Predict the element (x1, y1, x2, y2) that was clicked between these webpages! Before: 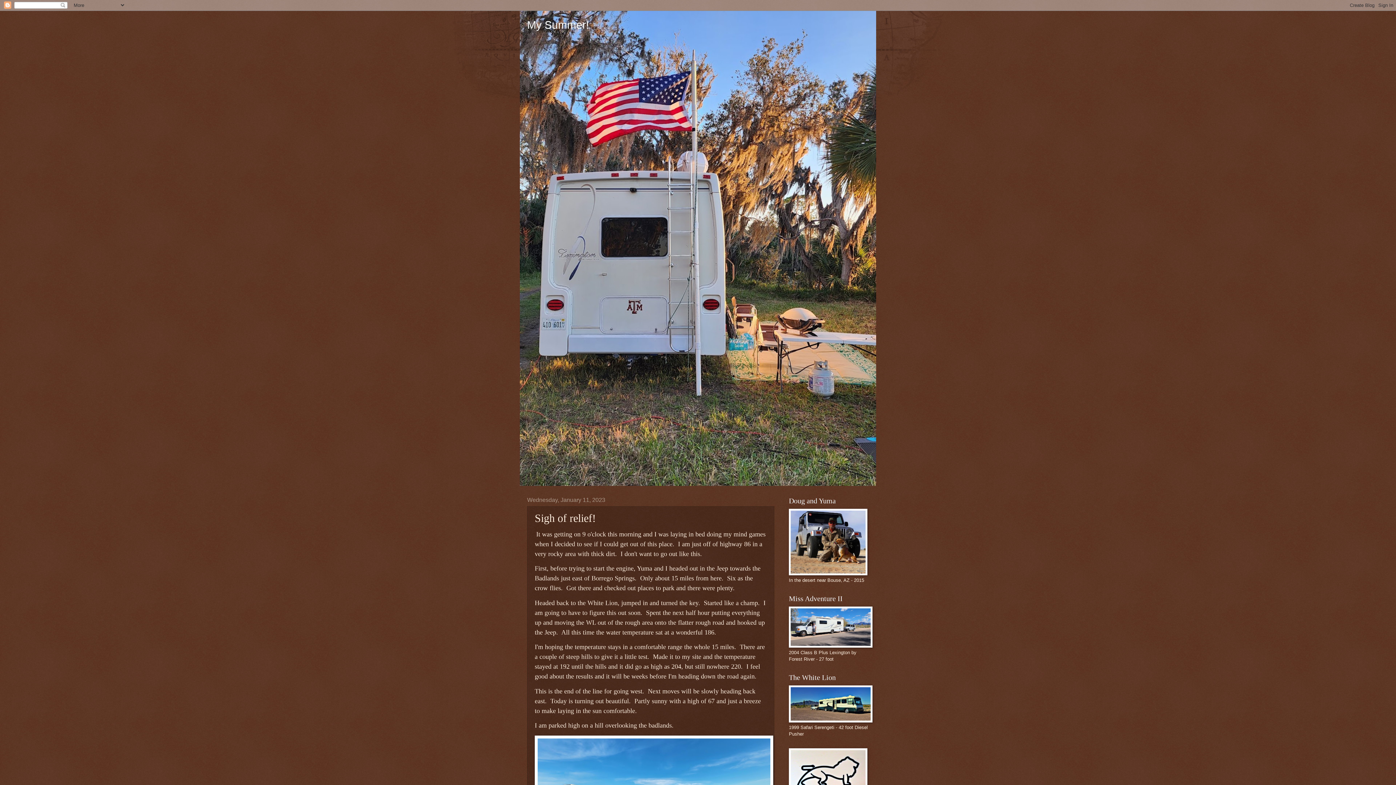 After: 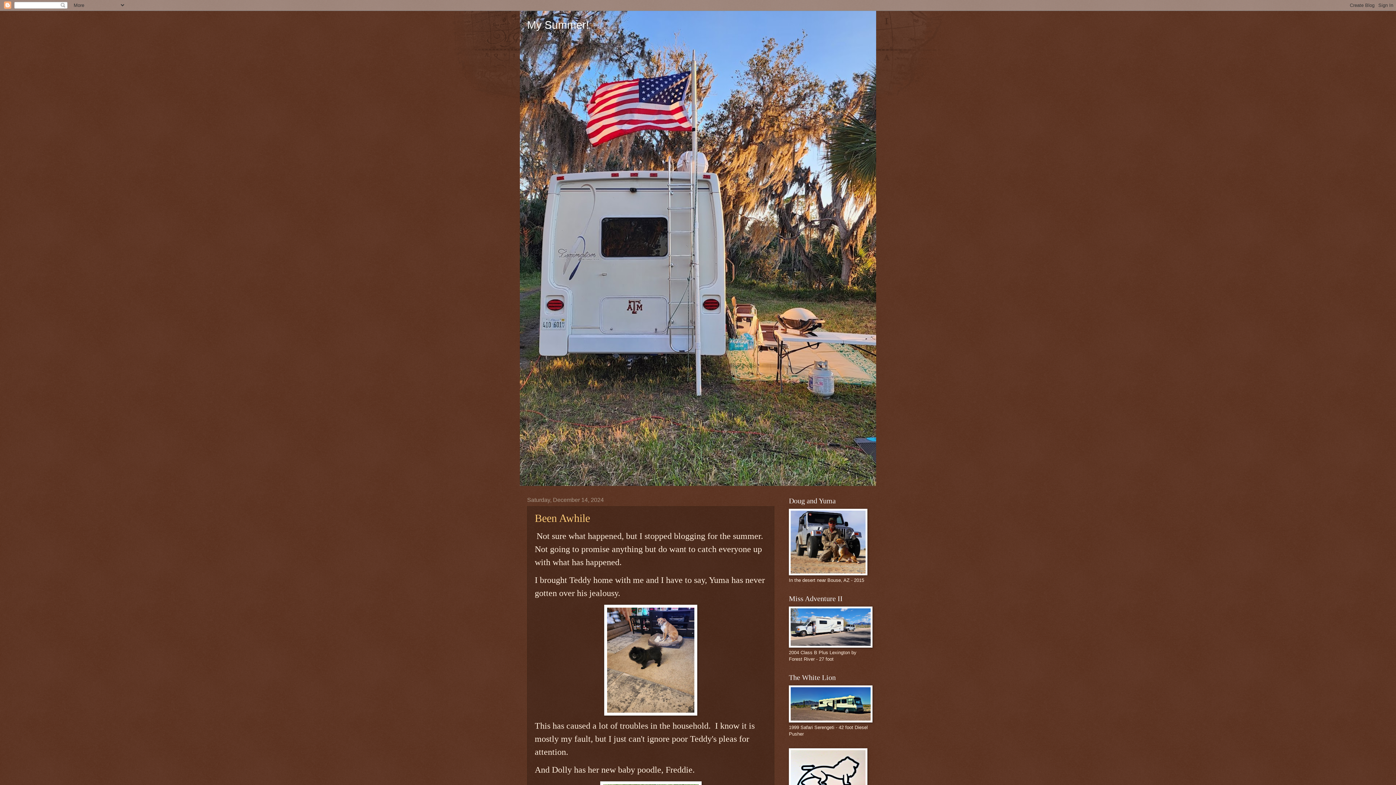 Action: label: My Summer! bbox: (527, 18, 589, 30)